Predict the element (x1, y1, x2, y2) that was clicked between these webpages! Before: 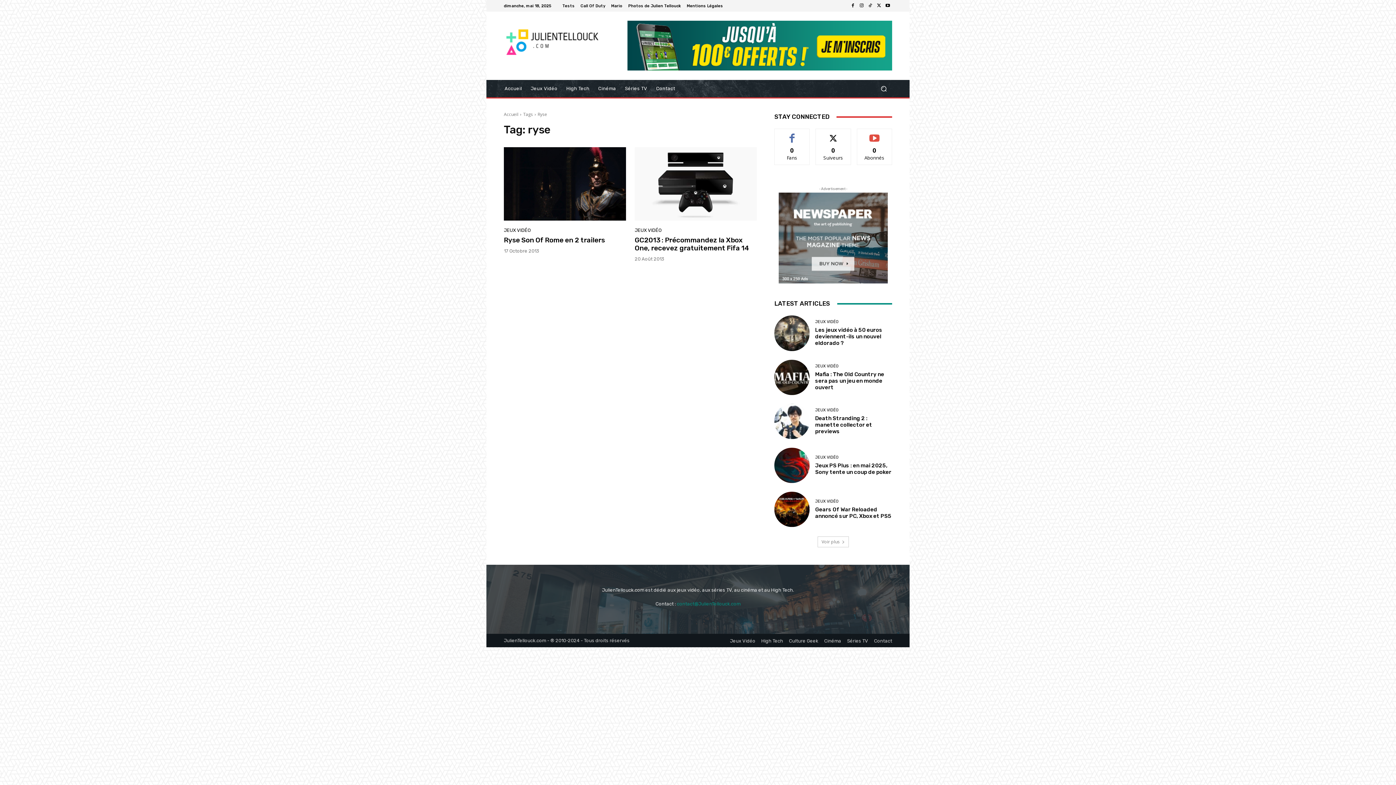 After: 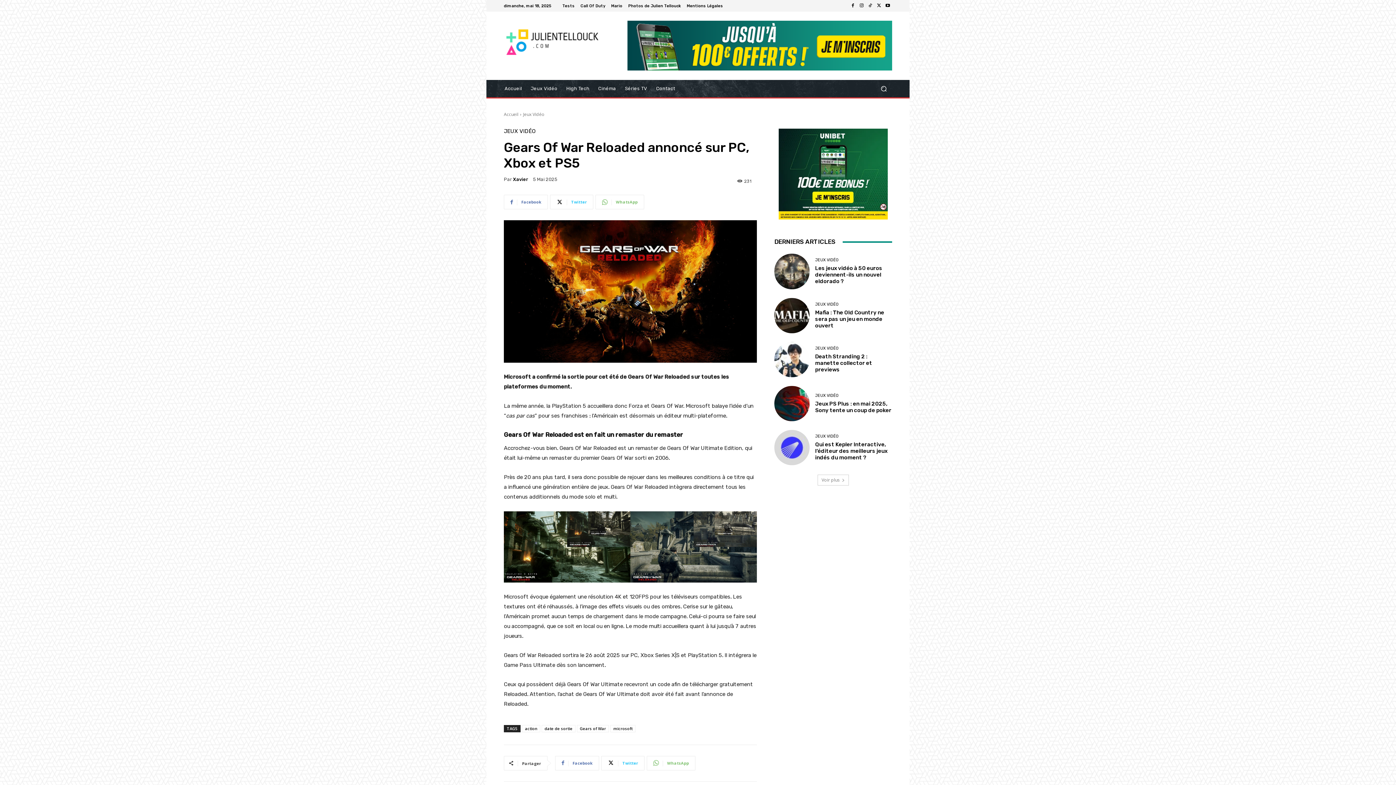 Action: bbox: (774, 492, 809, 527)